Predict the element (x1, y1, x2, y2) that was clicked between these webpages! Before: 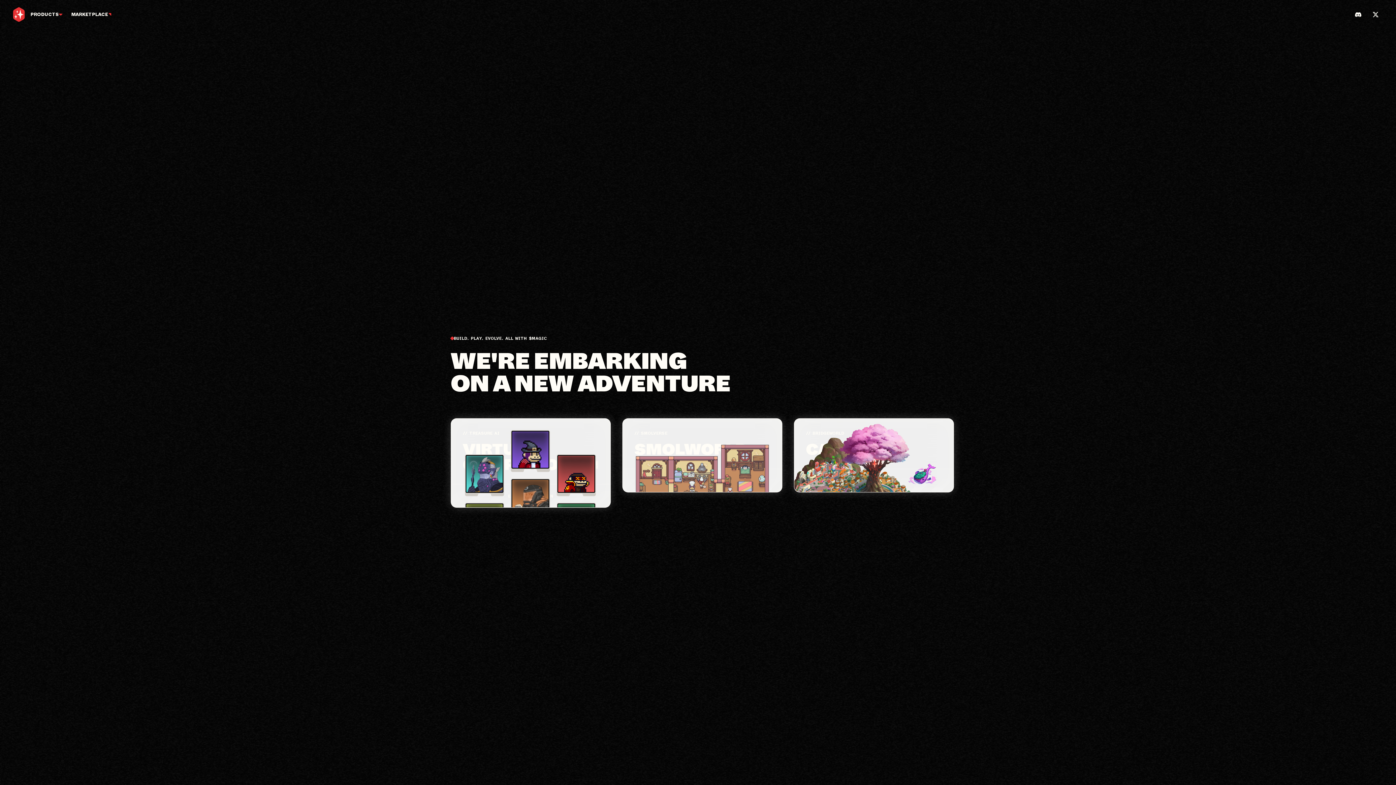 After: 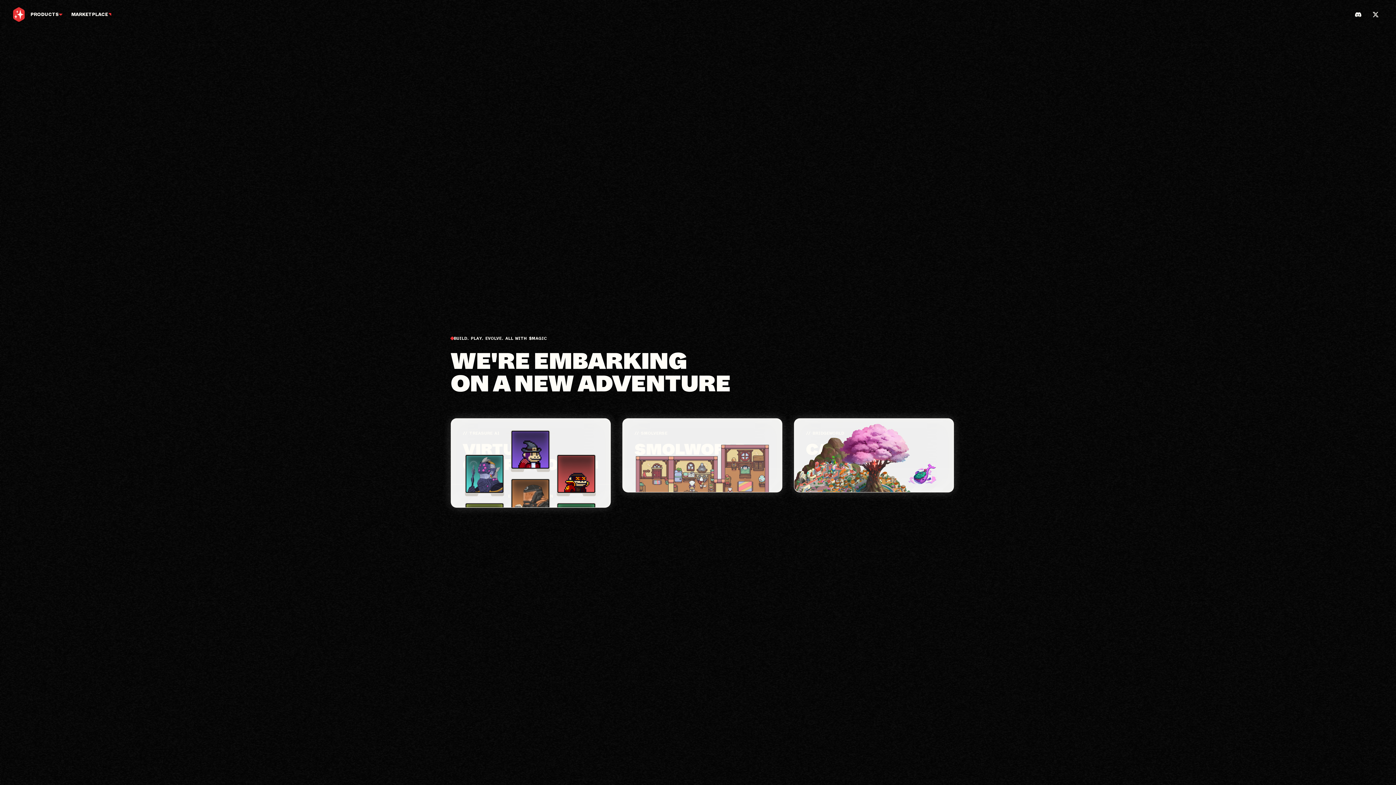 Action: bbox: (11, 7, 26, 21)